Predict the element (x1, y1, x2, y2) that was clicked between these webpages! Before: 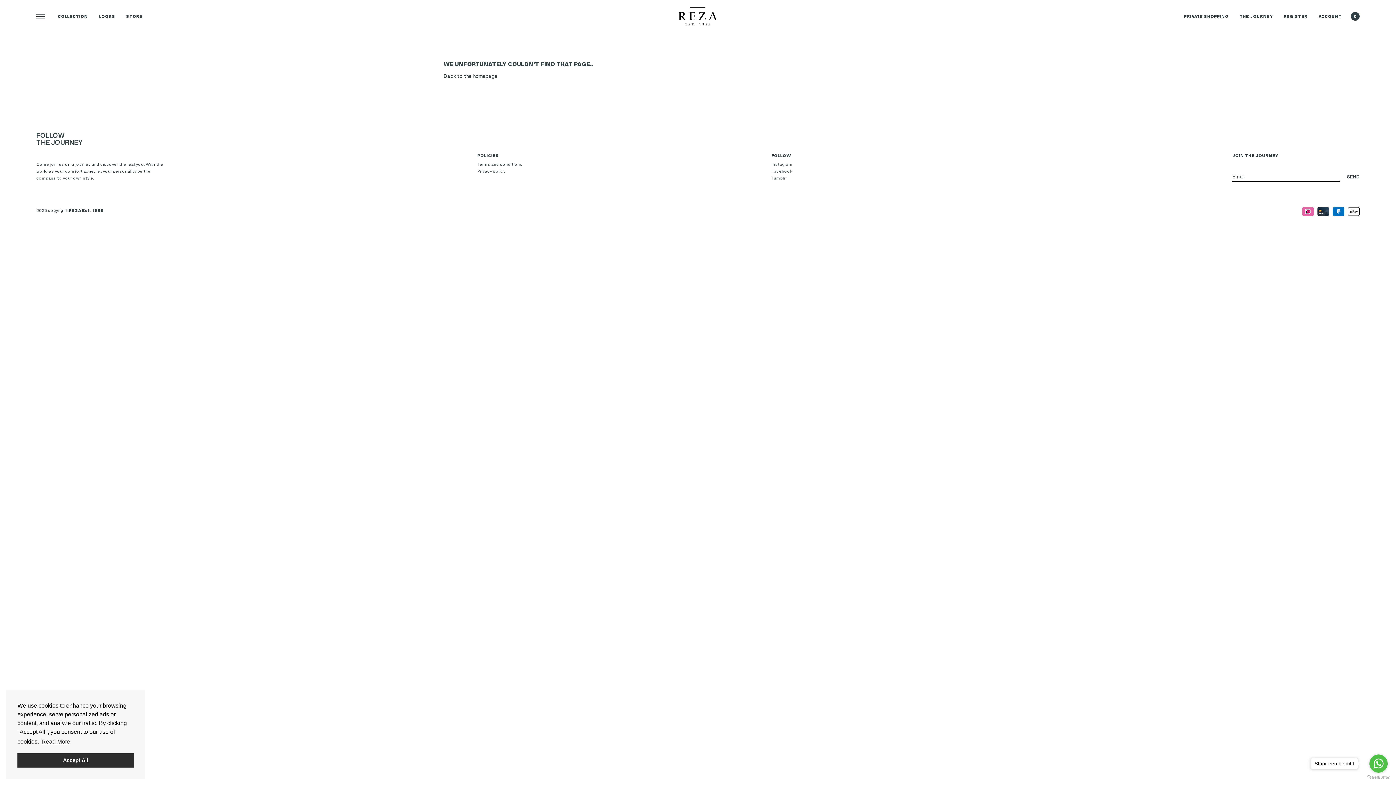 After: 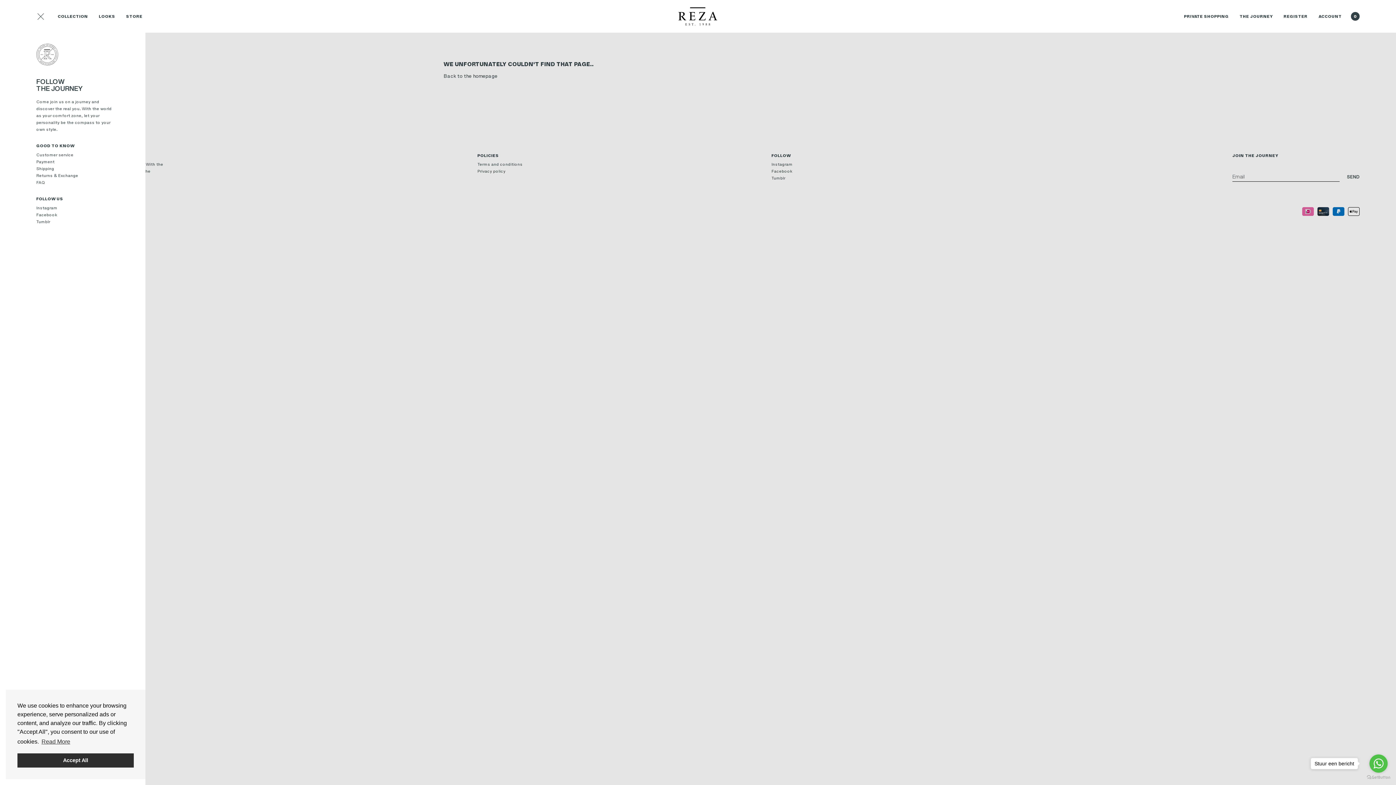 Action: bbox: (36, 12, 45, 20)